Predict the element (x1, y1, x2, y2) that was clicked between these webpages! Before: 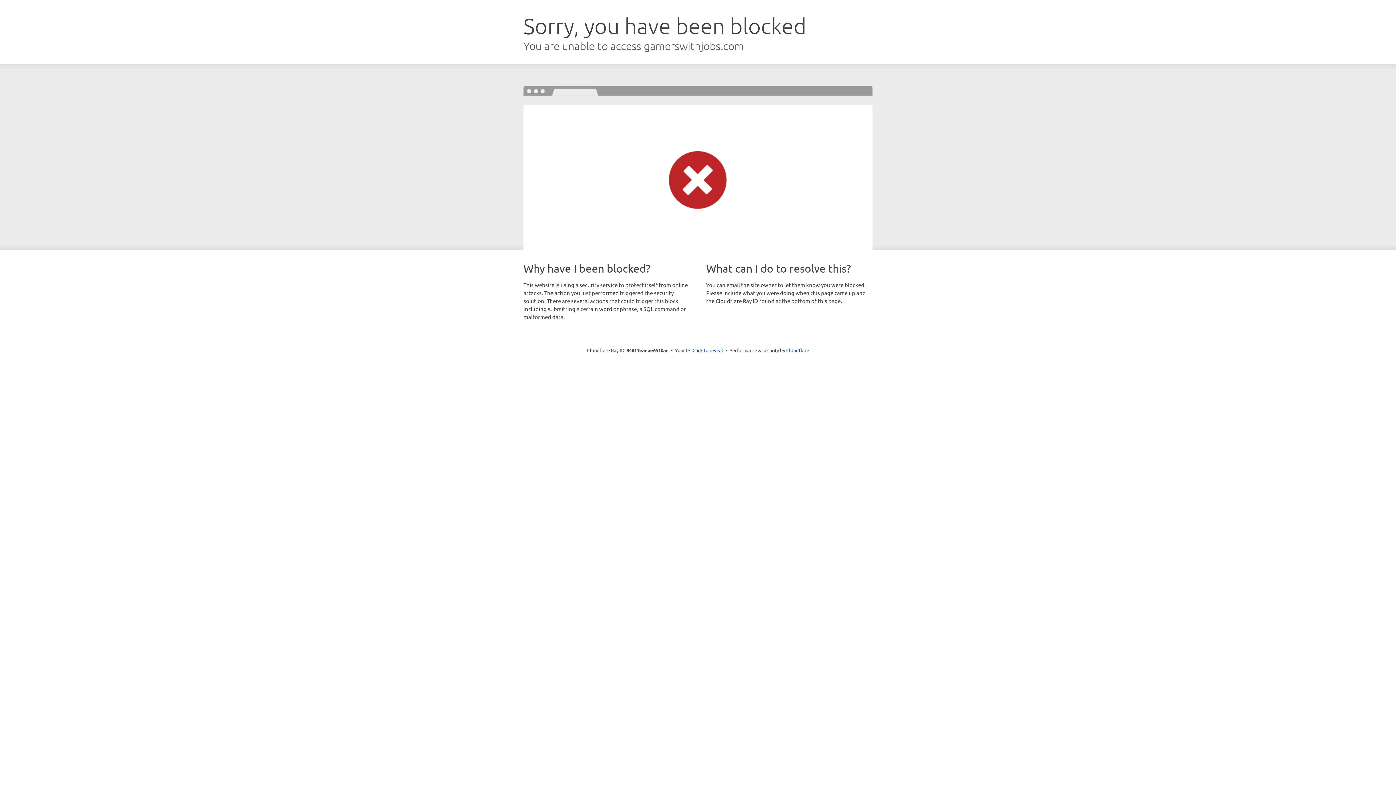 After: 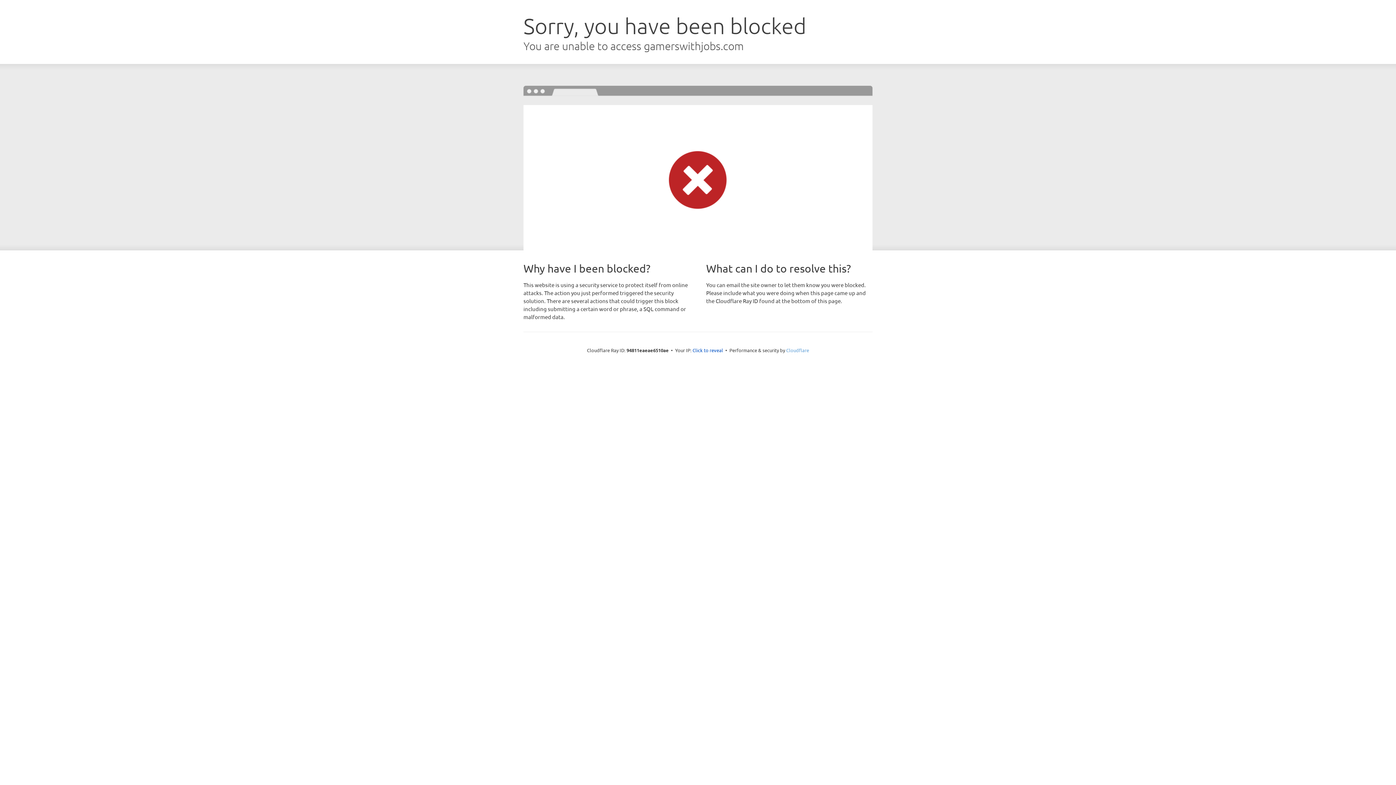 Action: label: Cloudflare bbox: (786, 347, 809, 353)